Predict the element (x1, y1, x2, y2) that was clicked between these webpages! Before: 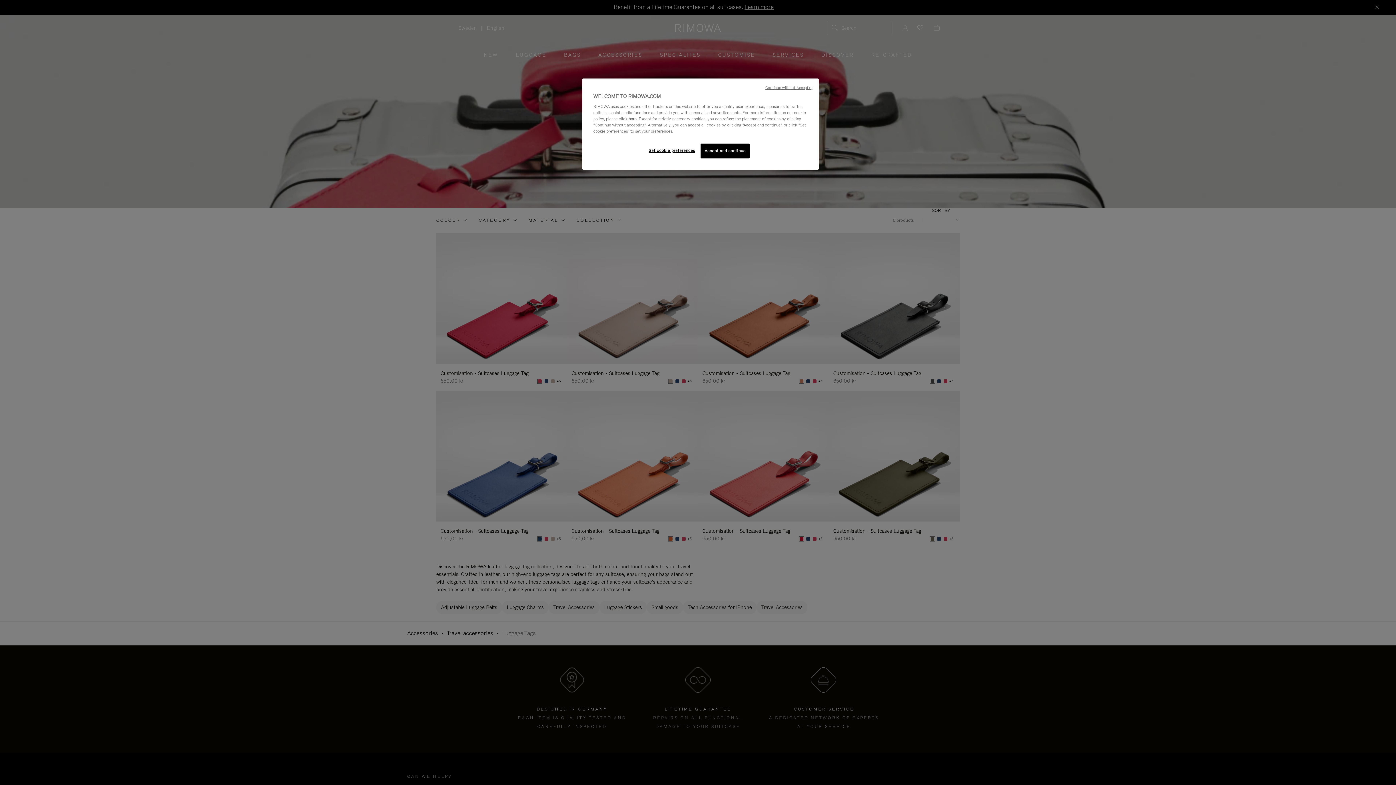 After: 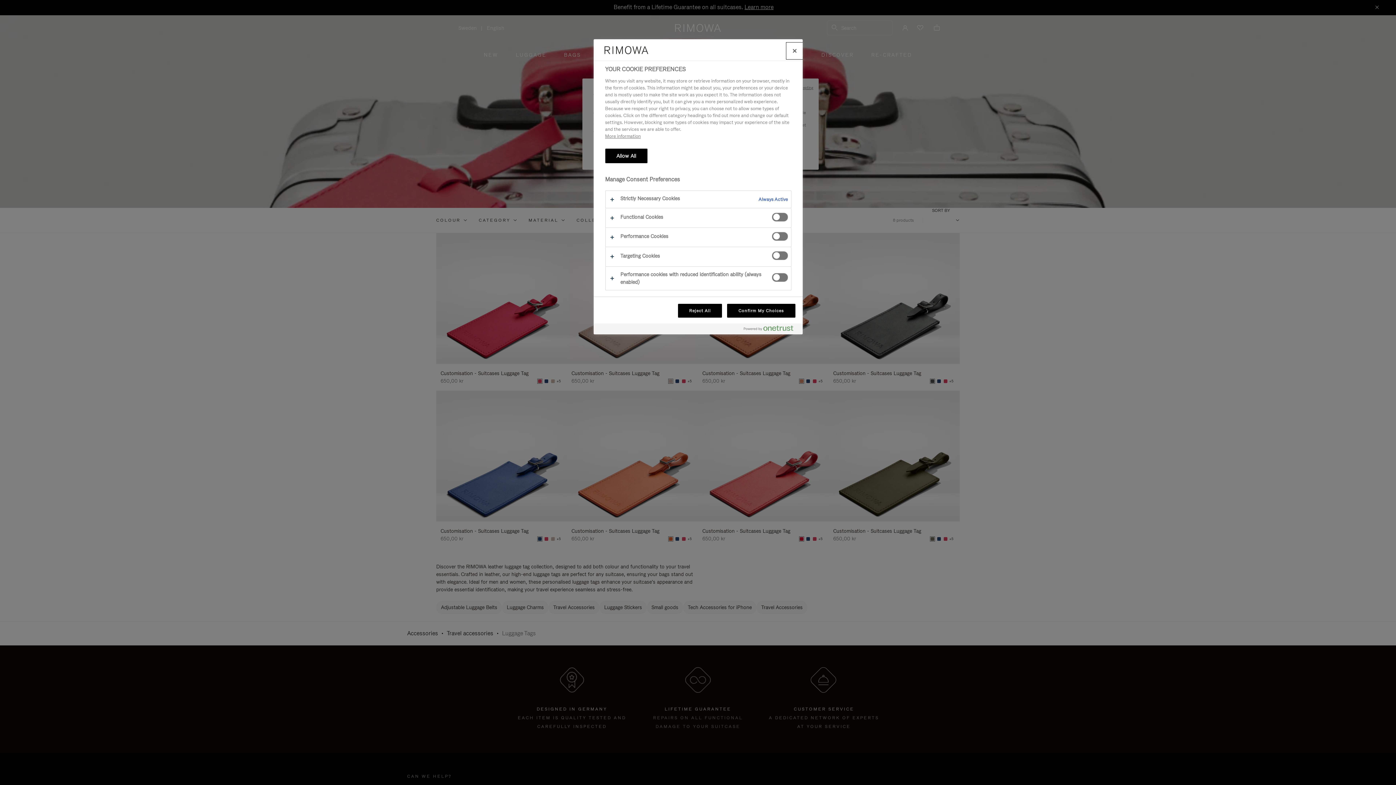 Action: bbox: (647, 143, 696, 157) label: Set cookie preferences